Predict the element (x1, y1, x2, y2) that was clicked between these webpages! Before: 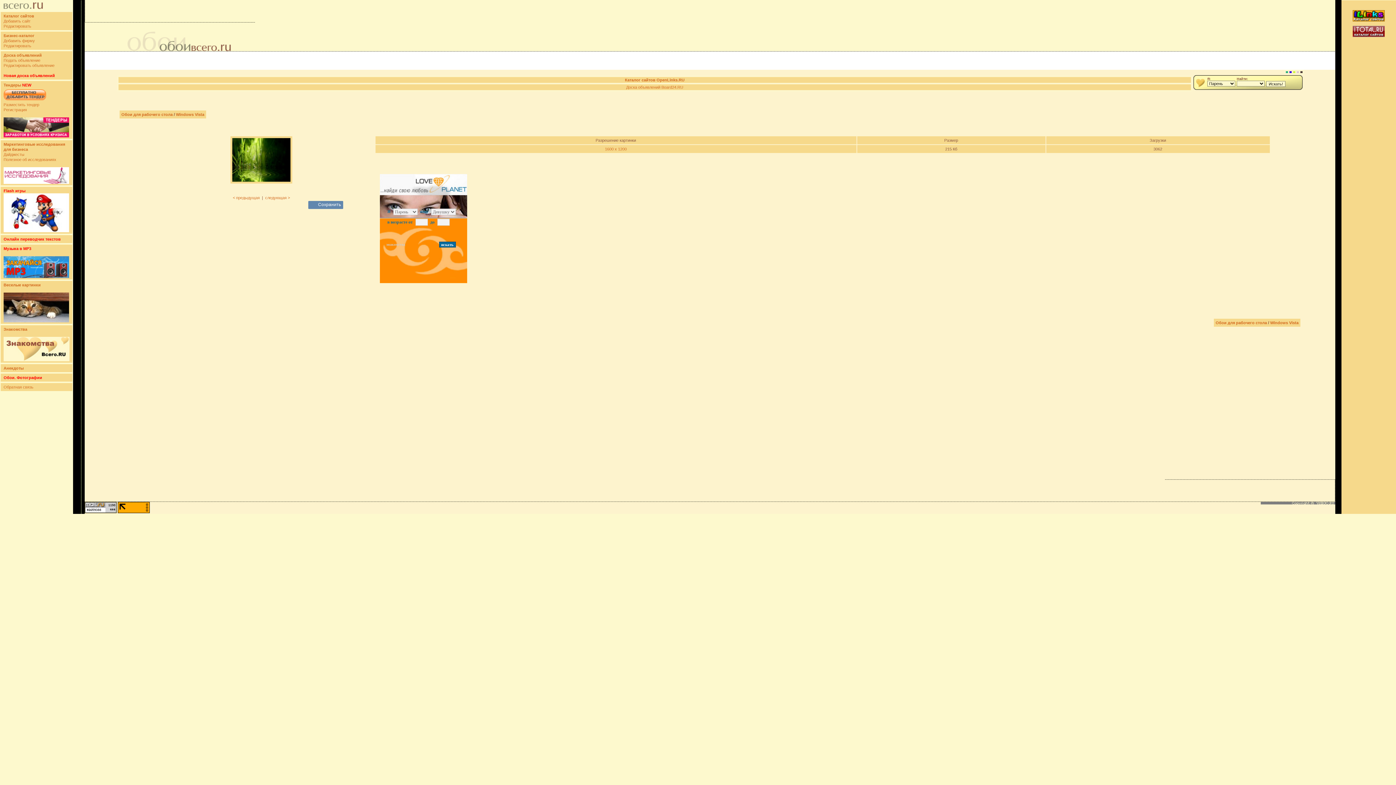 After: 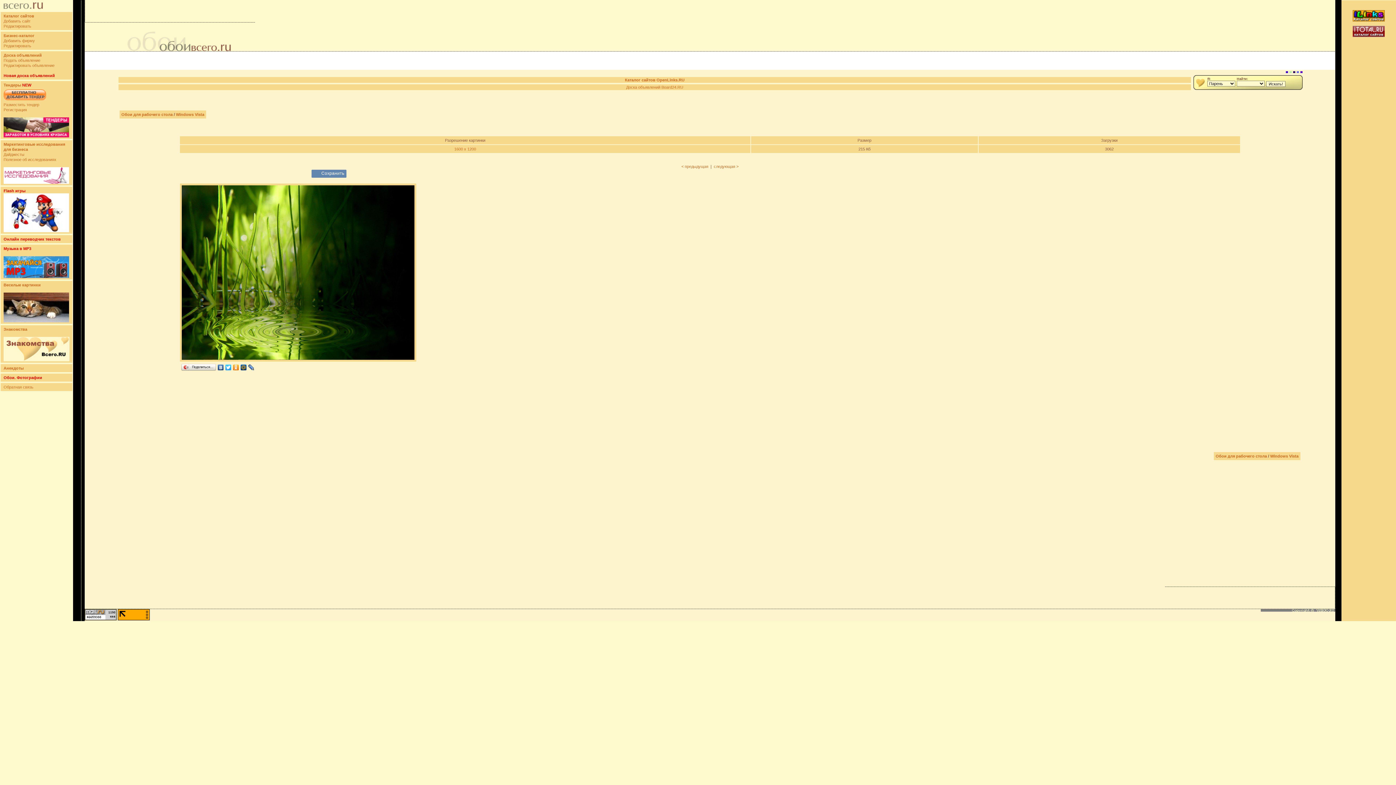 Action: label: 1600 x 1200 bbox: (605, 146, 626, 151)